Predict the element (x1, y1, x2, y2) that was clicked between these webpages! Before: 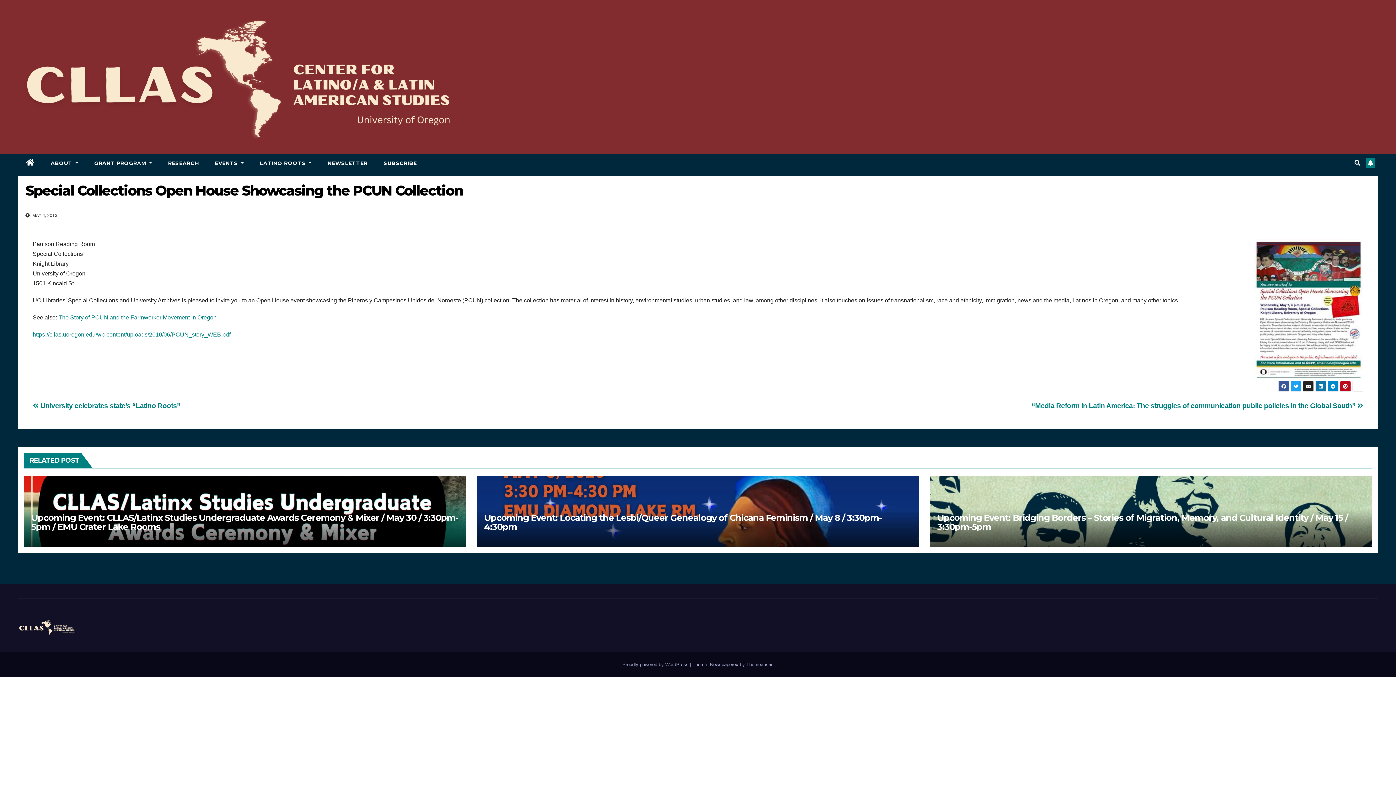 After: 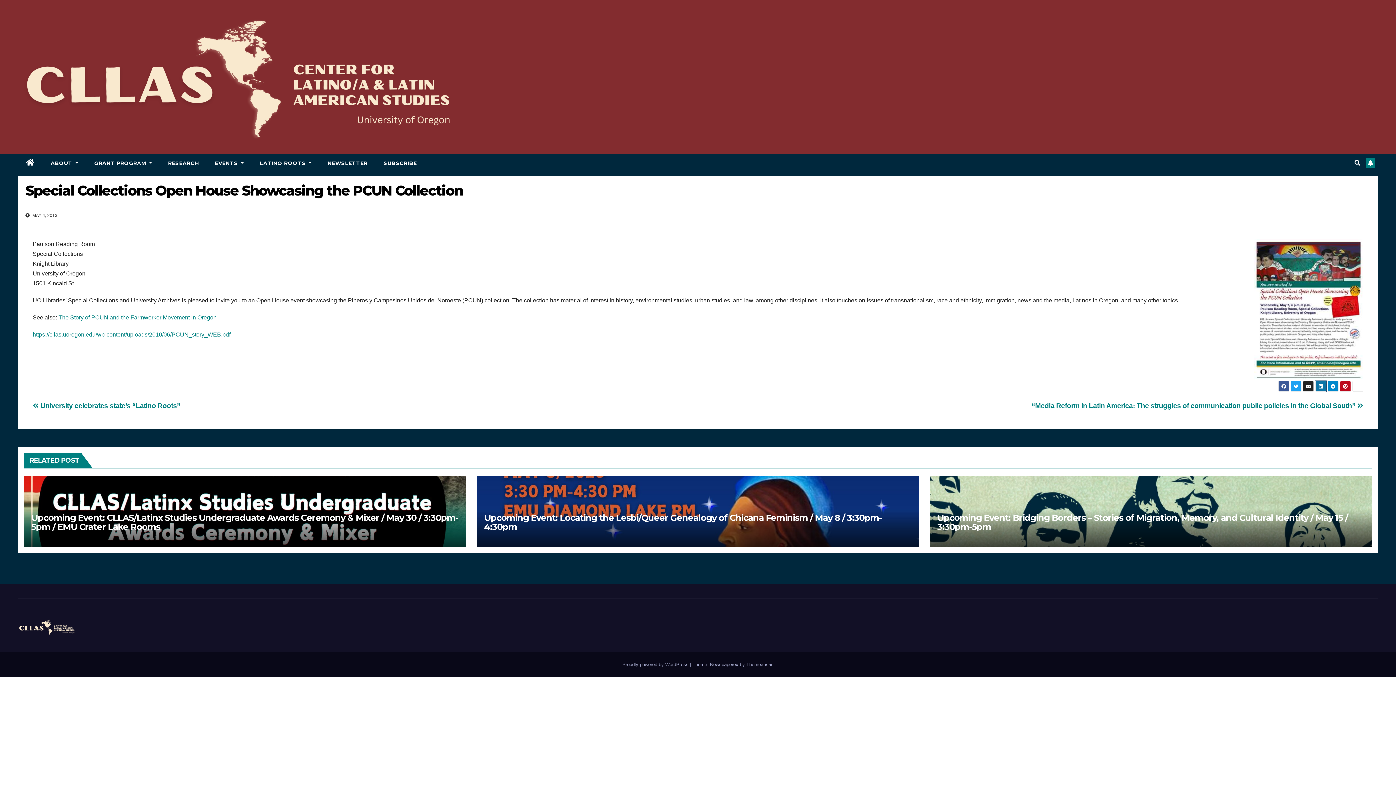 Action: bbox: (1315, 381, 1326, 392)